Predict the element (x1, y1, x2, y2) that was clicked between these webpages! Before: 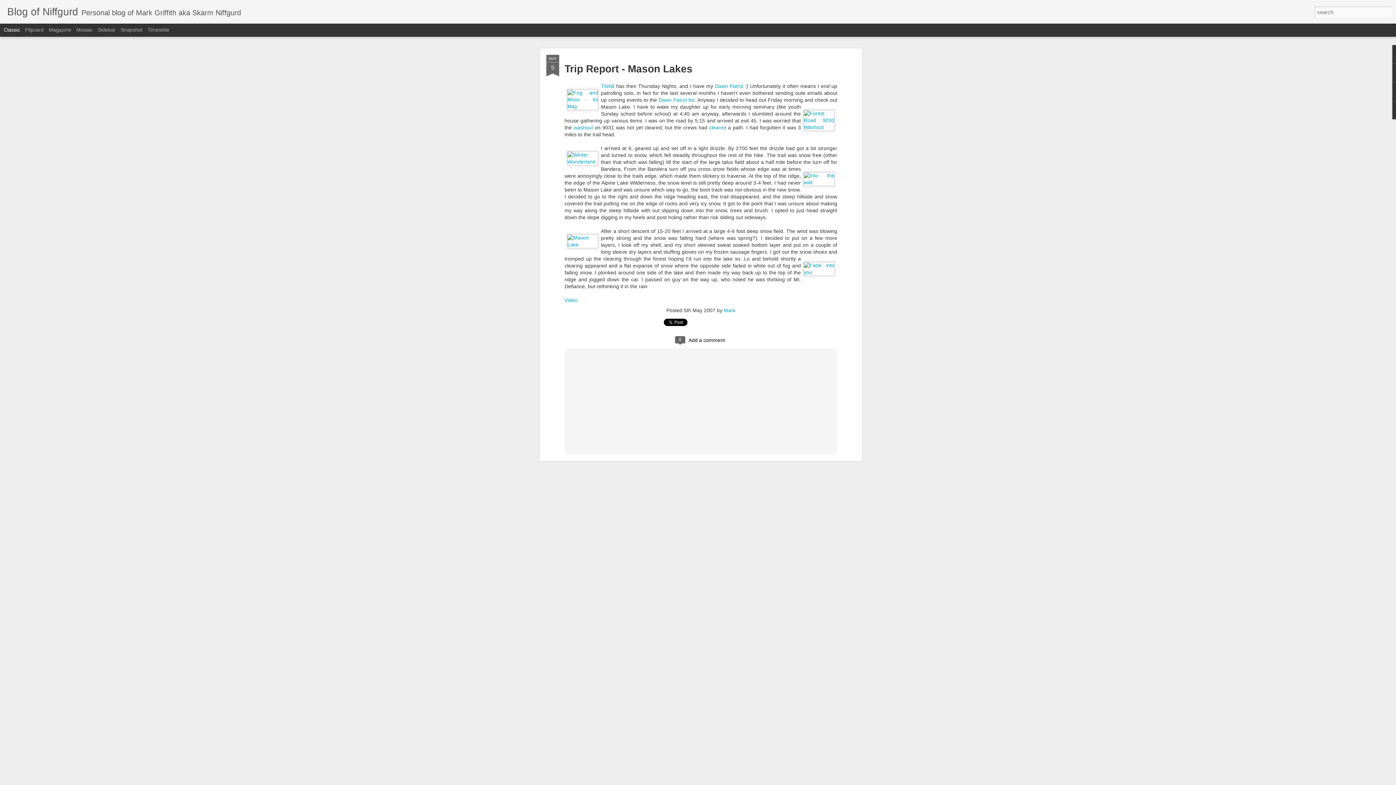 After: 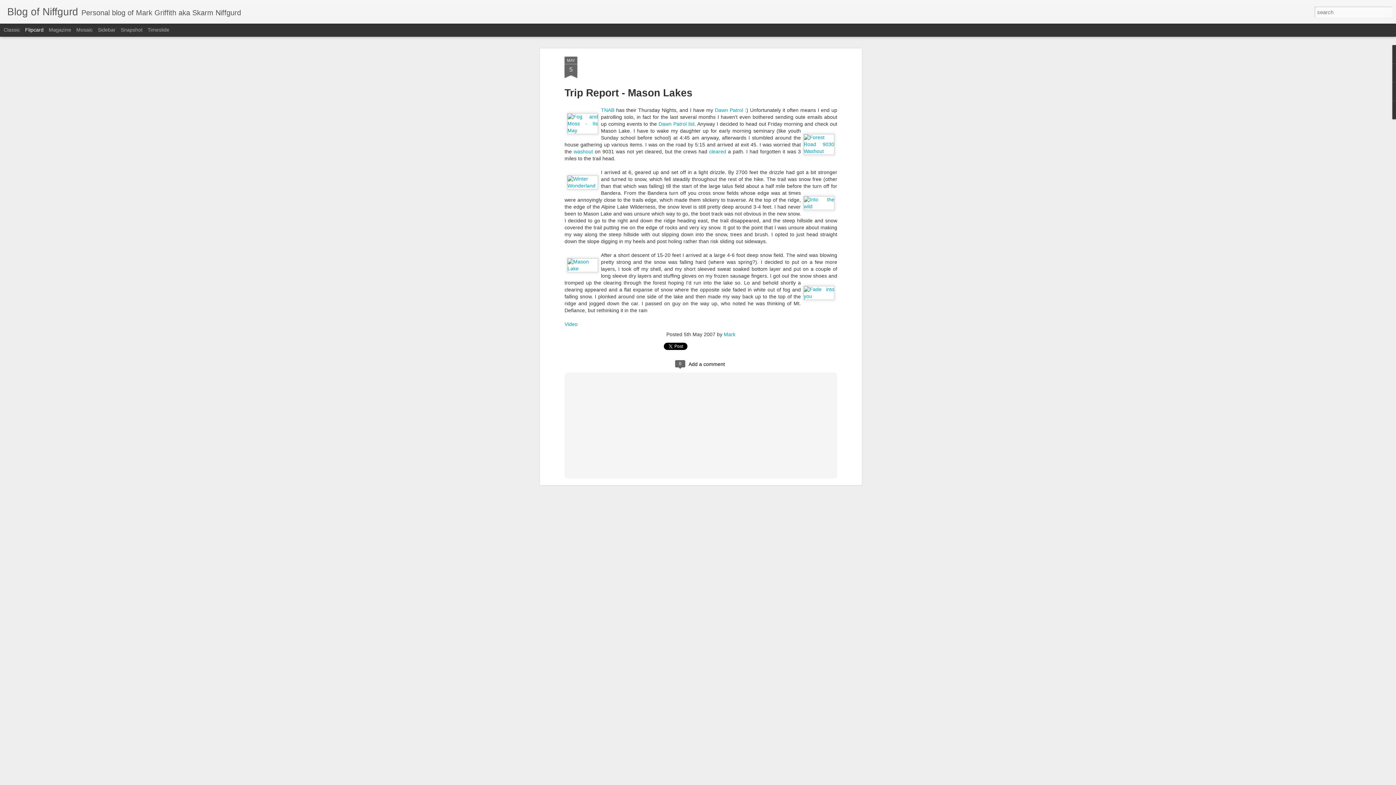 Action: bbox: (25, 26, 43, 32) label: Flipcard